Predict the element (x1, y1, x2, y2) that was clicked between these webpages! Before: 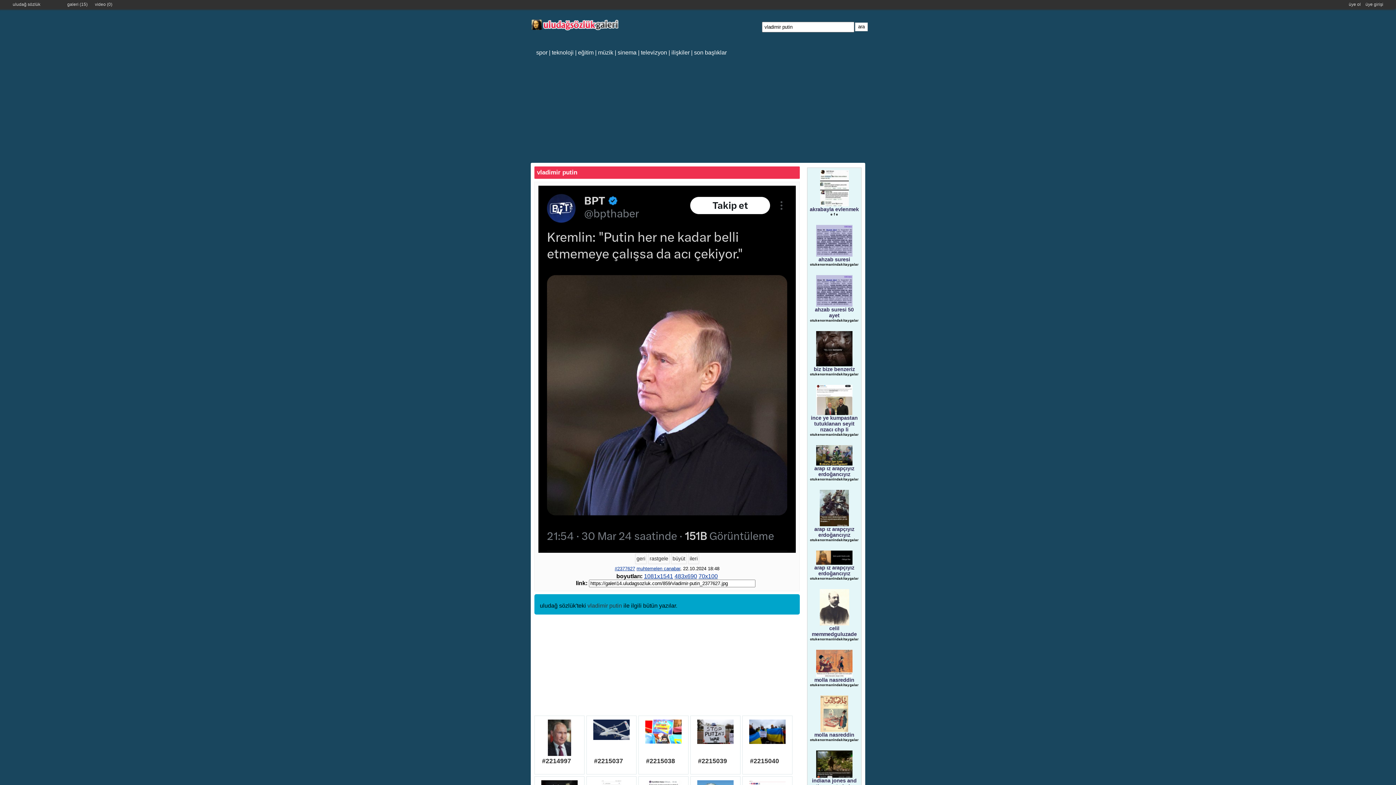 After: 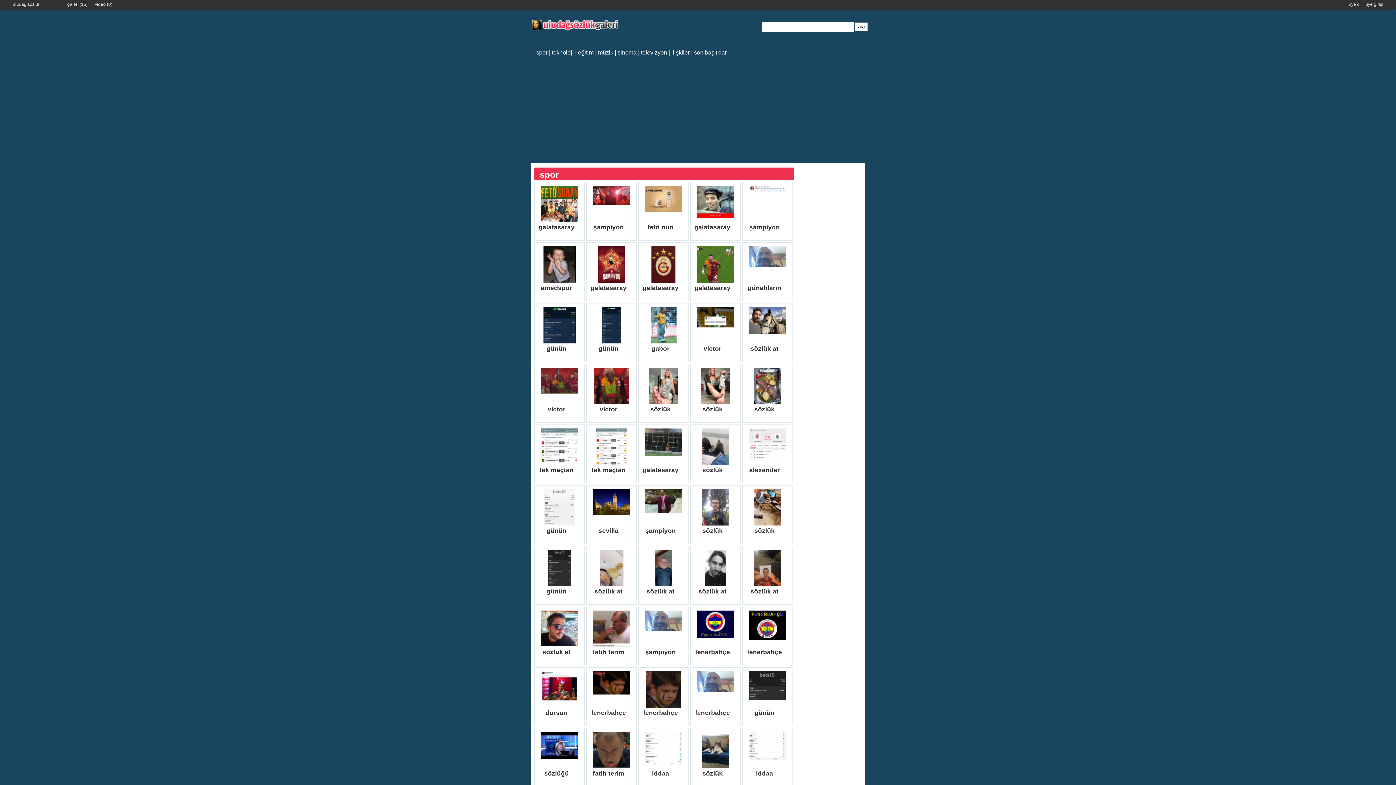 Action: bbox: (536, 49, 547, 55) label: spor